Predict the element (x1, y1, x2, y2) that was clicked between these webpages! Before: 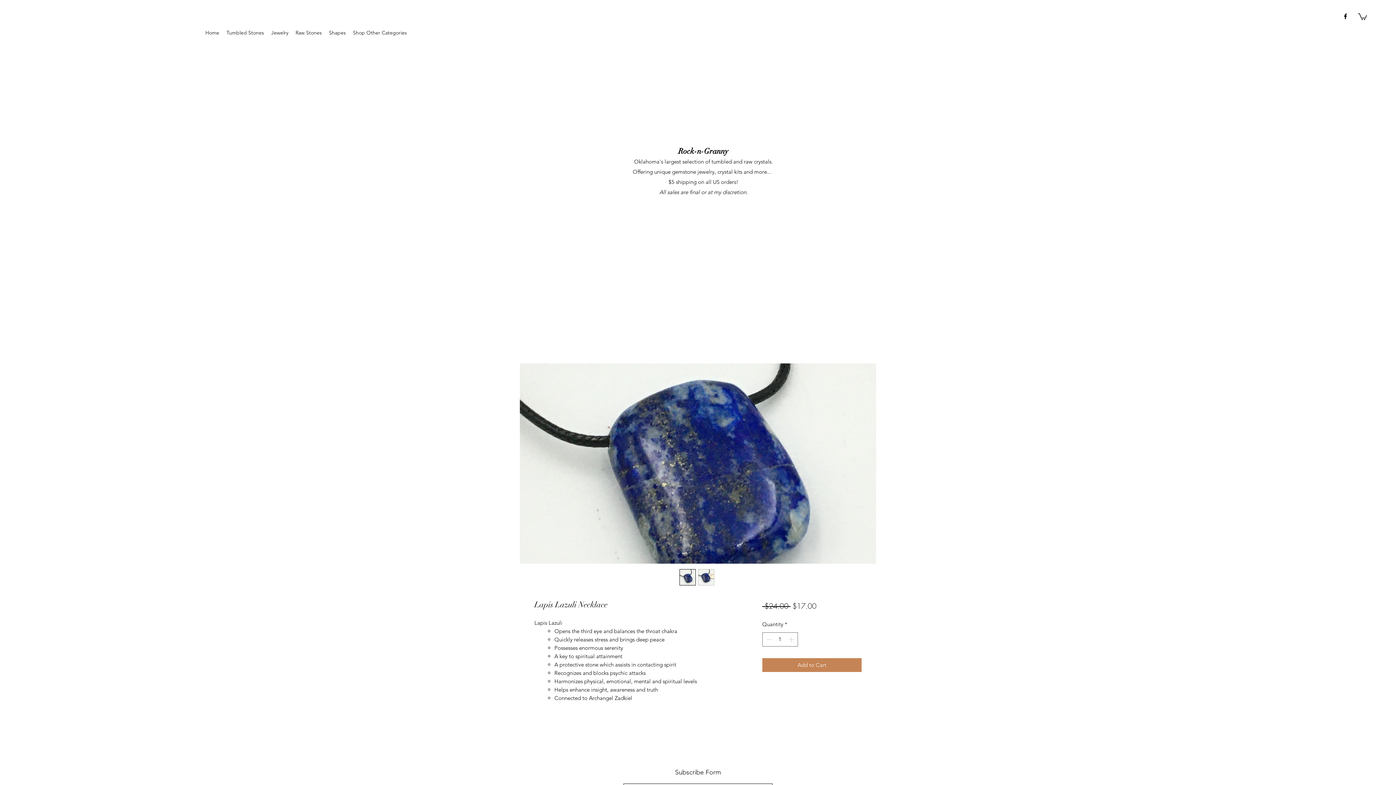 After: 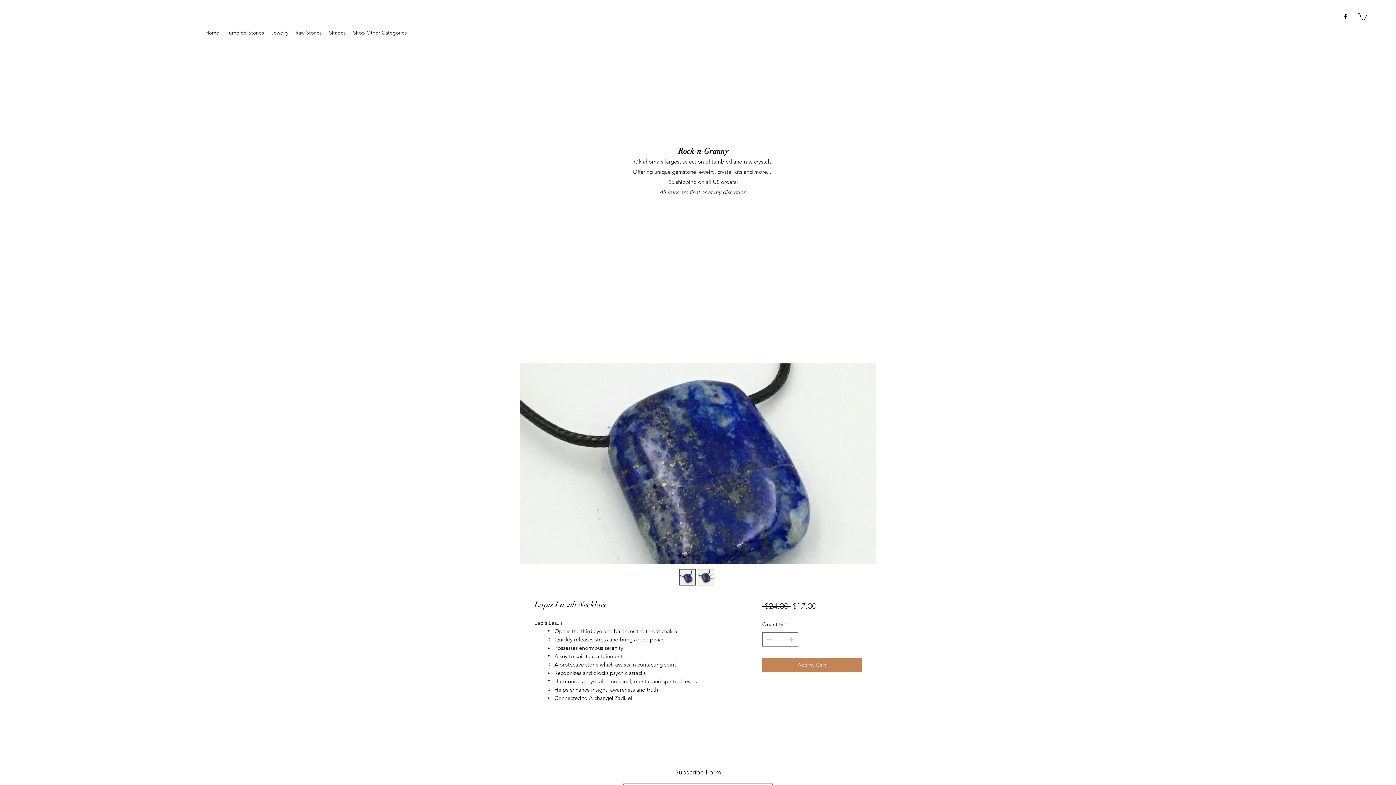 Action: bbox: (1342, 12, 1349, 20) label: facebook